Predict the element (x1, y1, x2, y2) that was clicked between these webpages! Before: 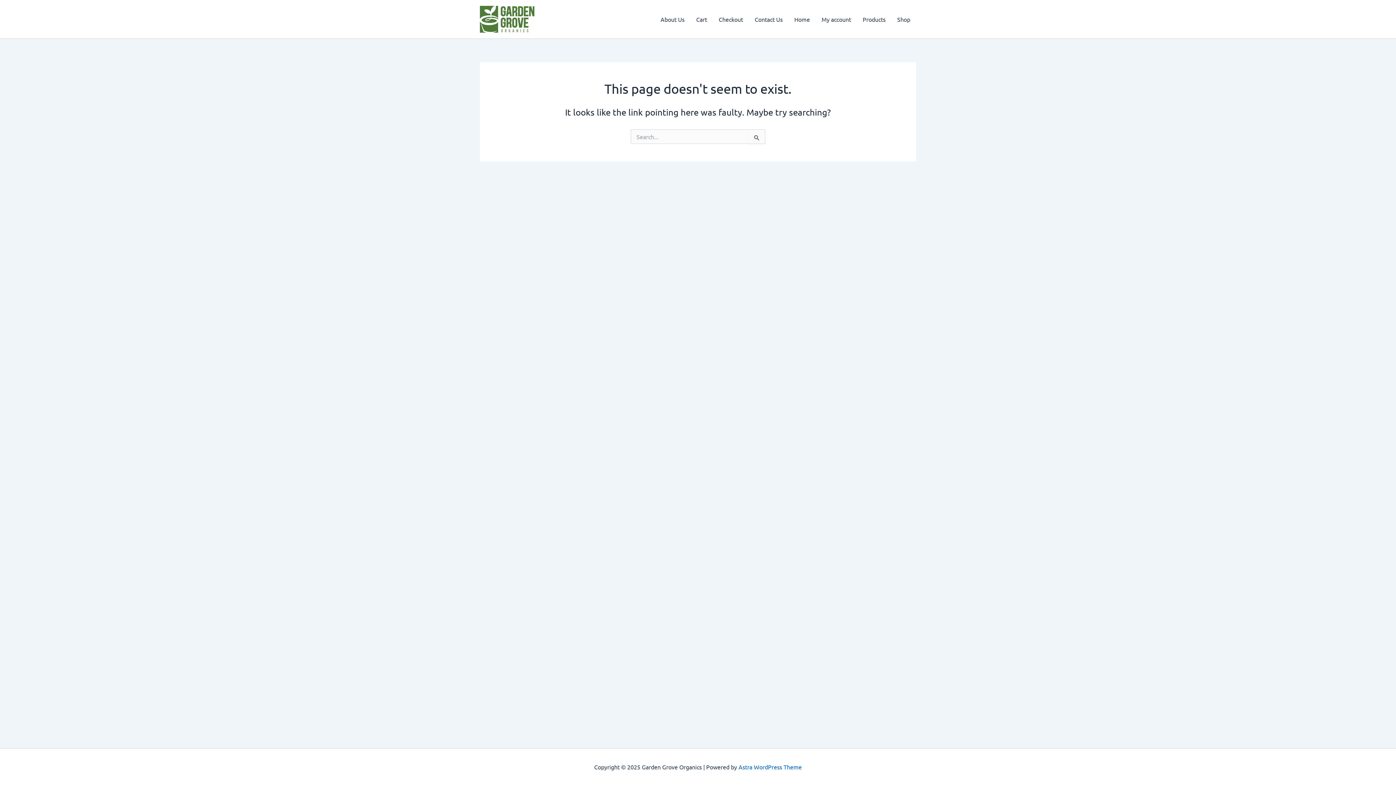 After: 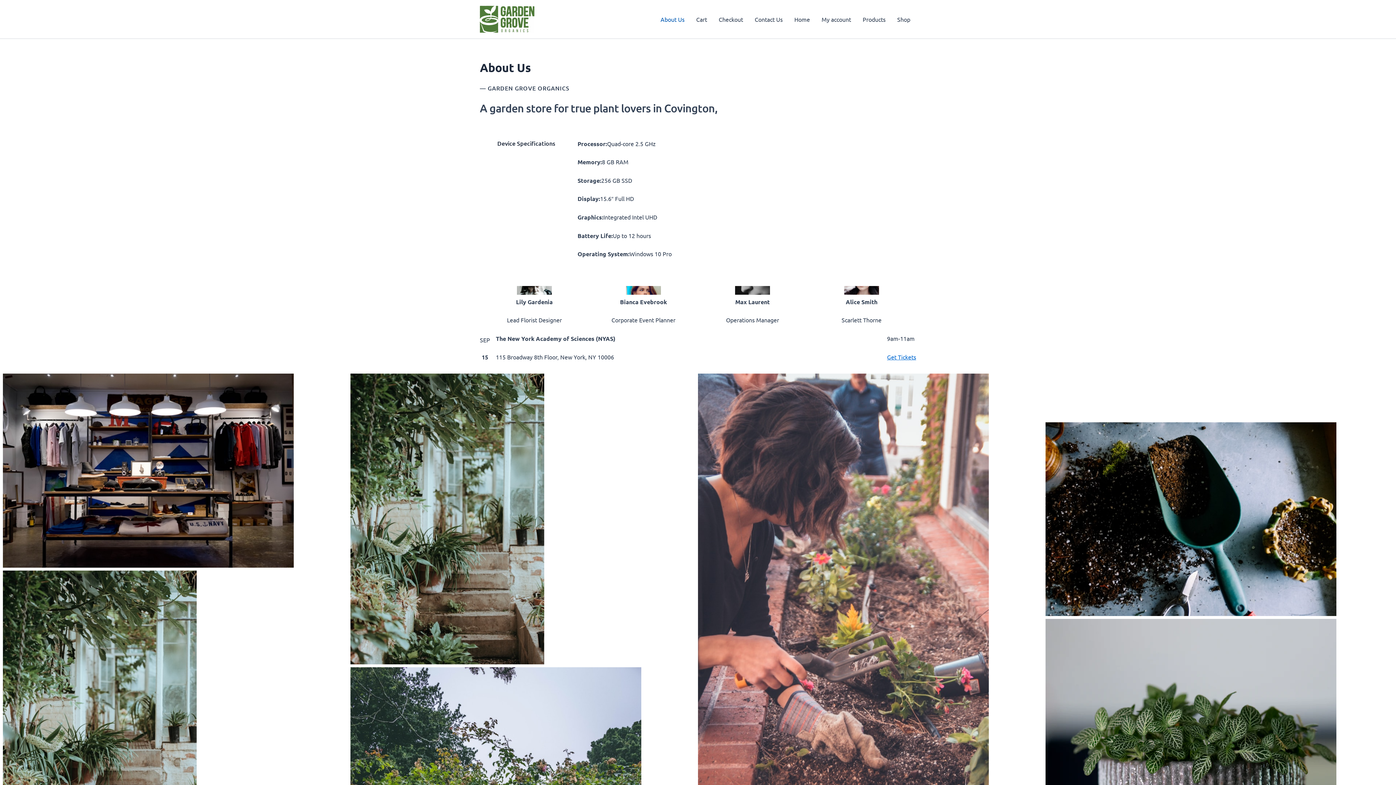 Action: bbox: (654, 4, 690, 33) label: About Us